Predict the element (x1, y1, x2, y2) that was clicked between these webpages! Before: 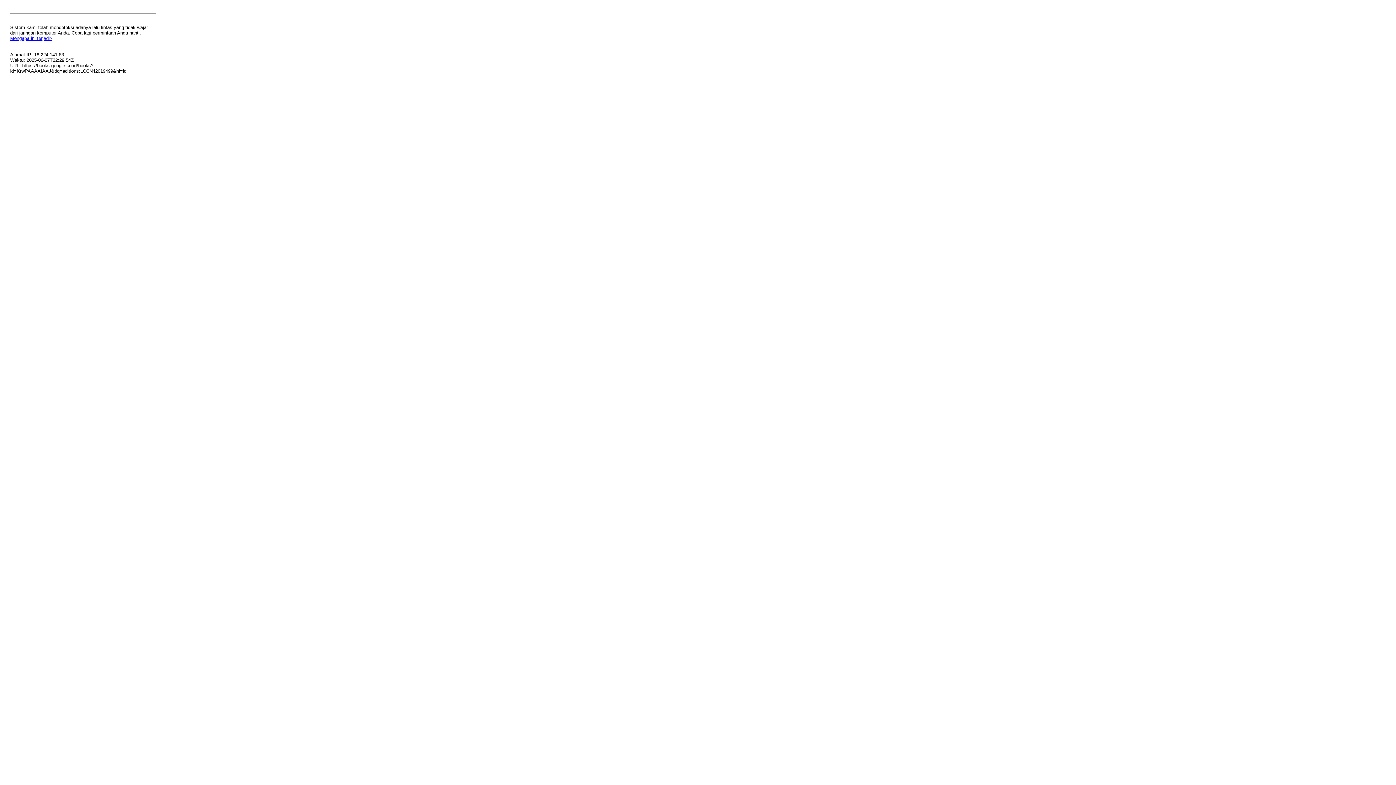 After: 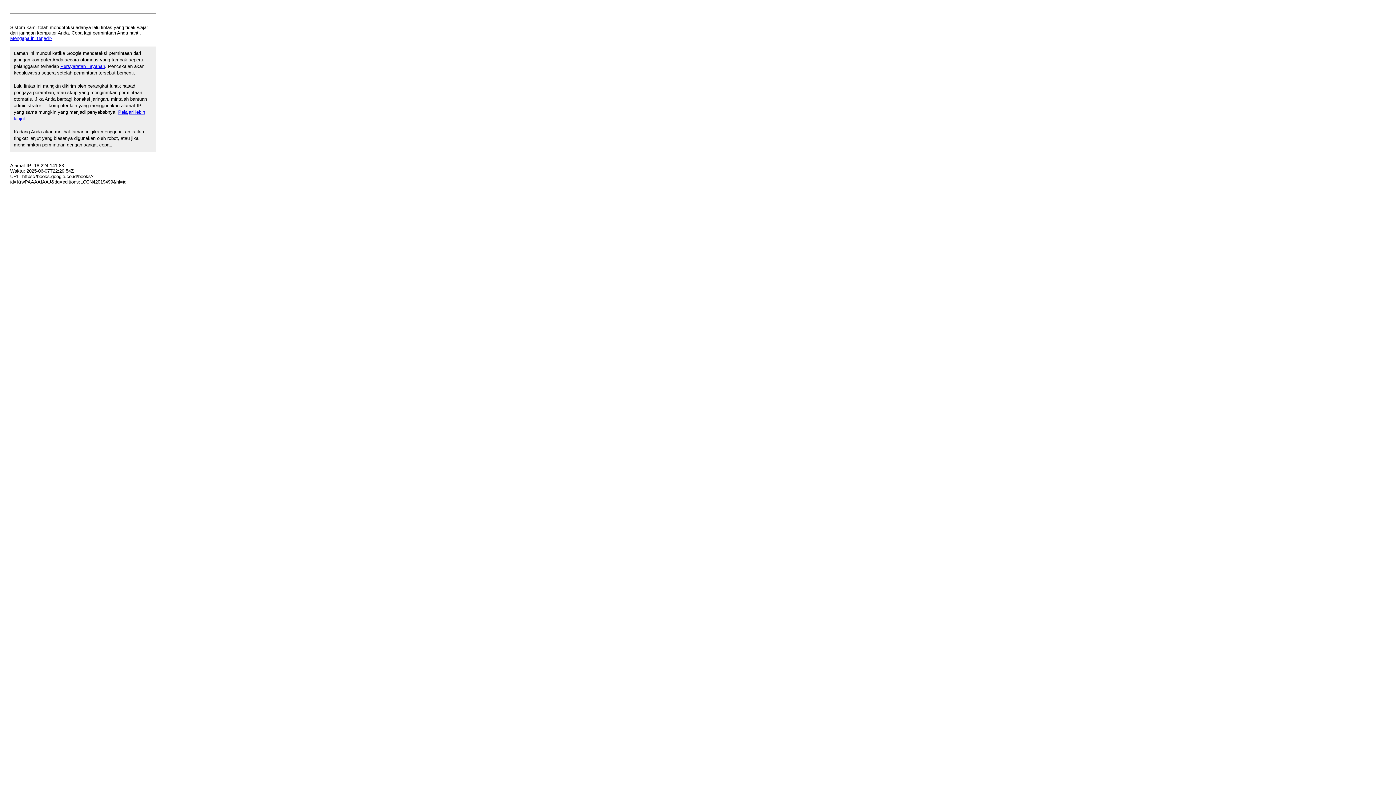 Action: label: Mengapa ini terjadi? bbox: (10, 35, 52, 41)